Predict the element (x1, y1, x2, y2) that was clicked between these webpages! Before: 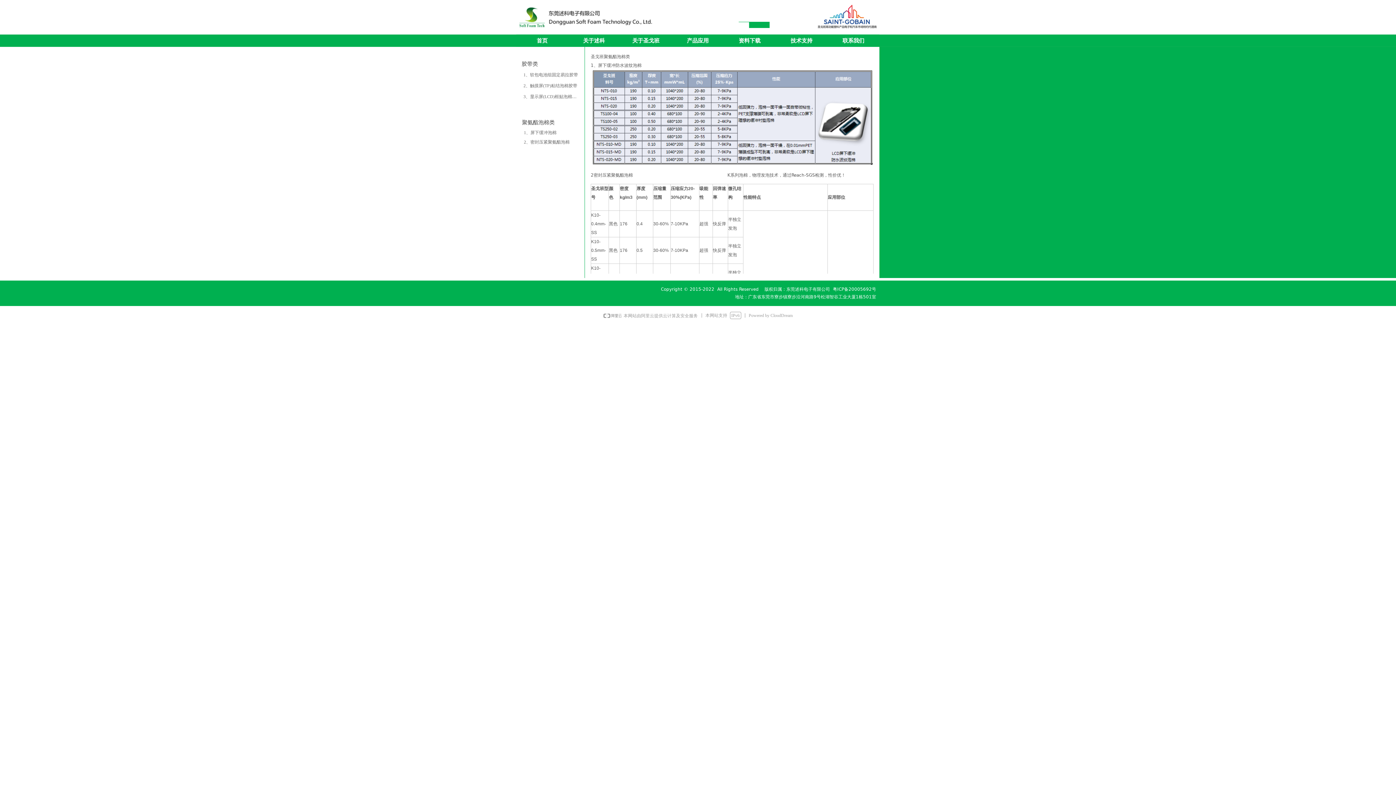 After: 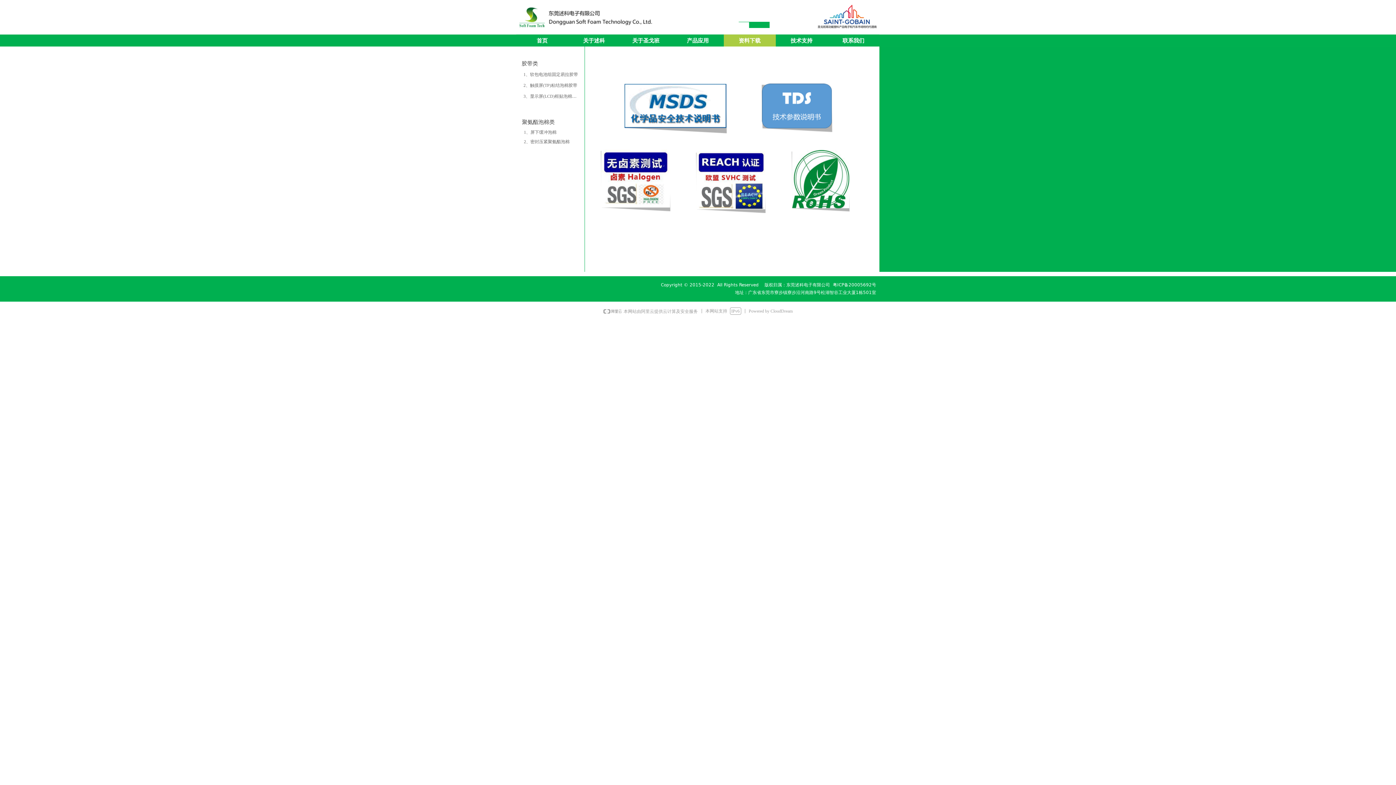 Action: label: 资料下载 bbox: (729, 34, 770, 46)